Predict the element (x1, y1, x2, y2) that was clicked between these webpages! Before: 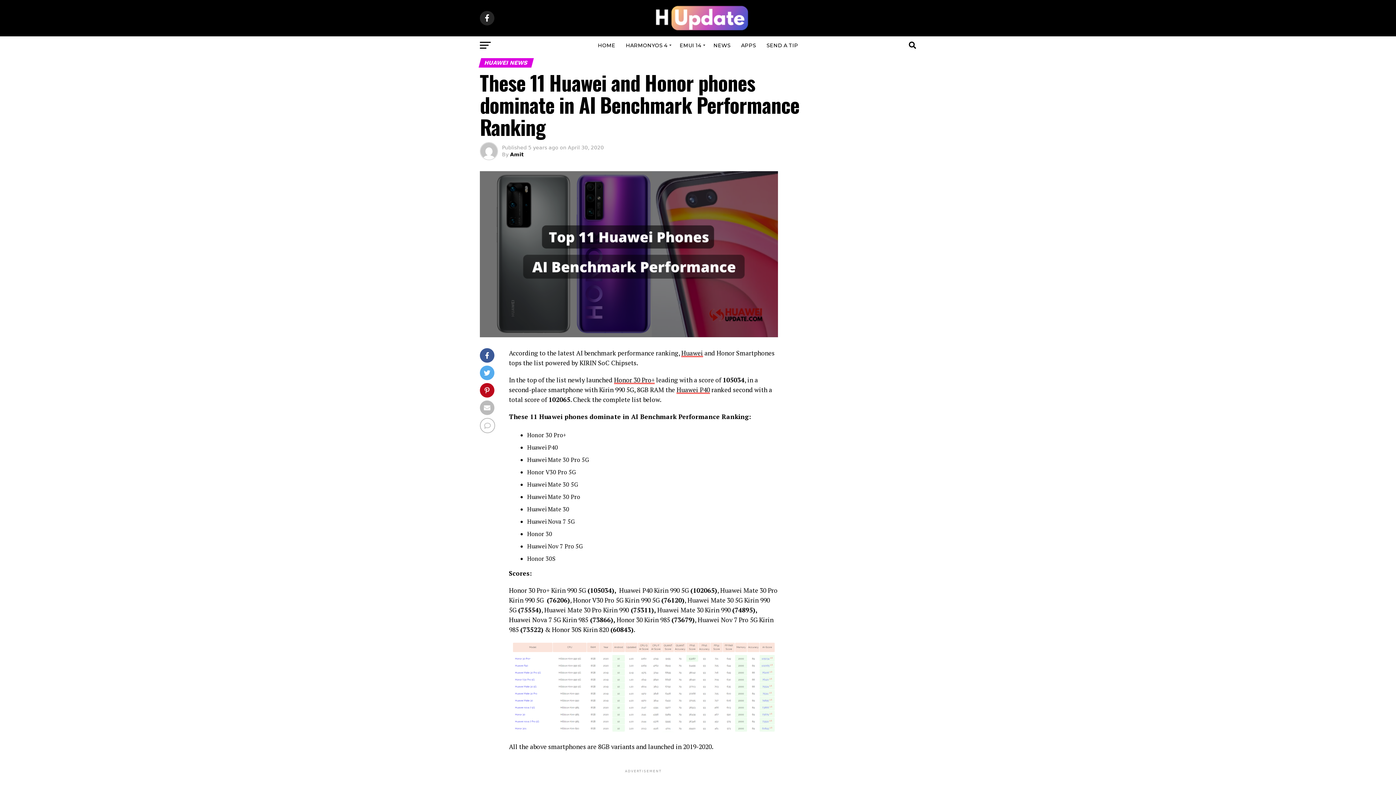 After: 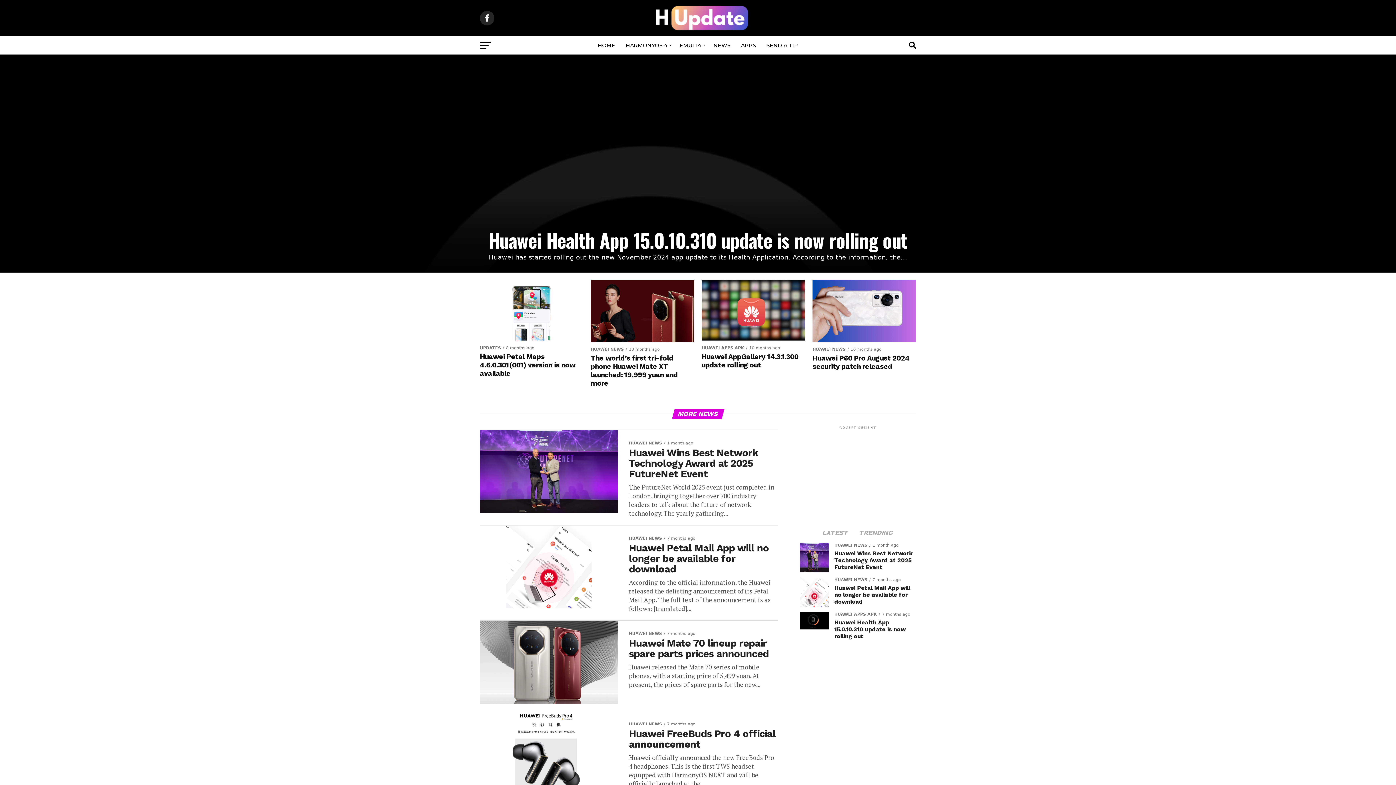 Action: bbox: (634, 25, 761, 32)